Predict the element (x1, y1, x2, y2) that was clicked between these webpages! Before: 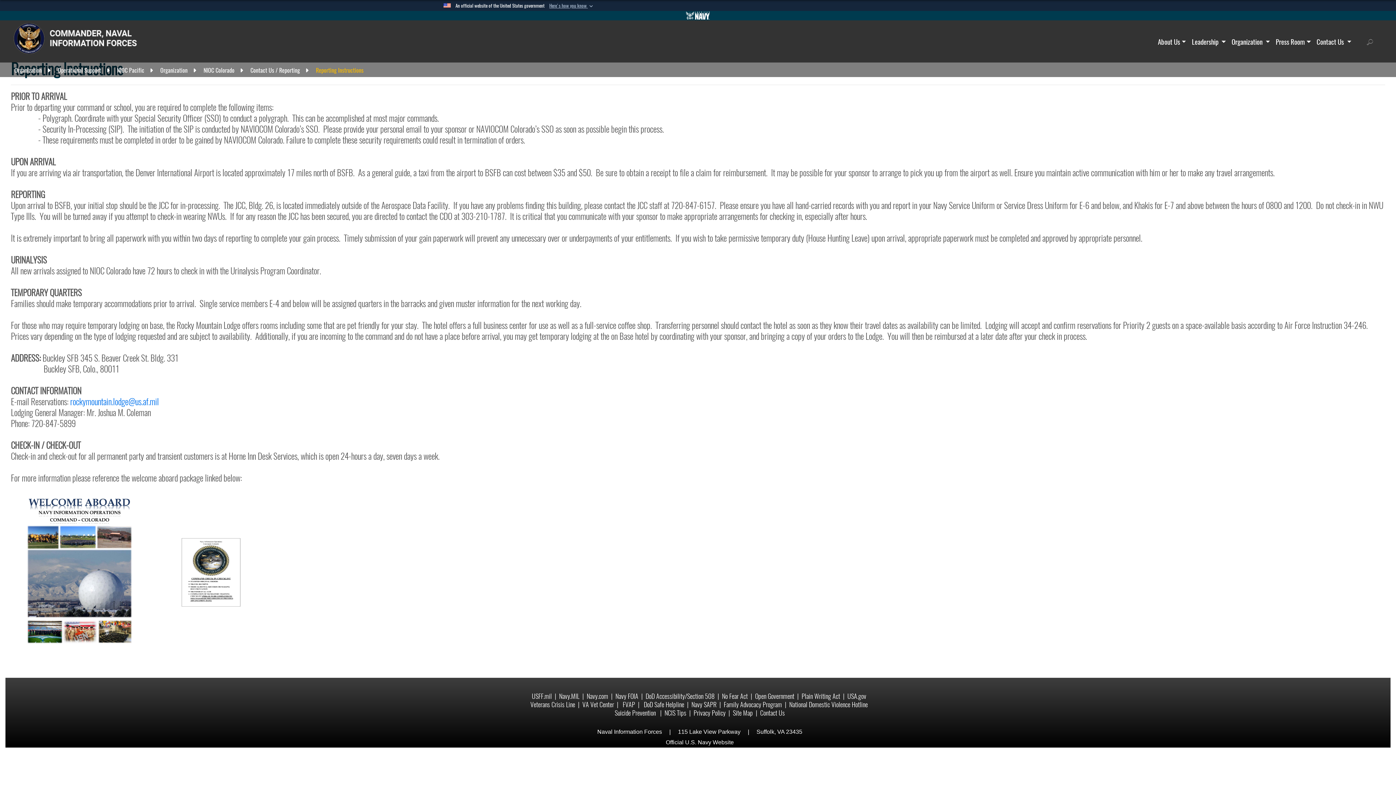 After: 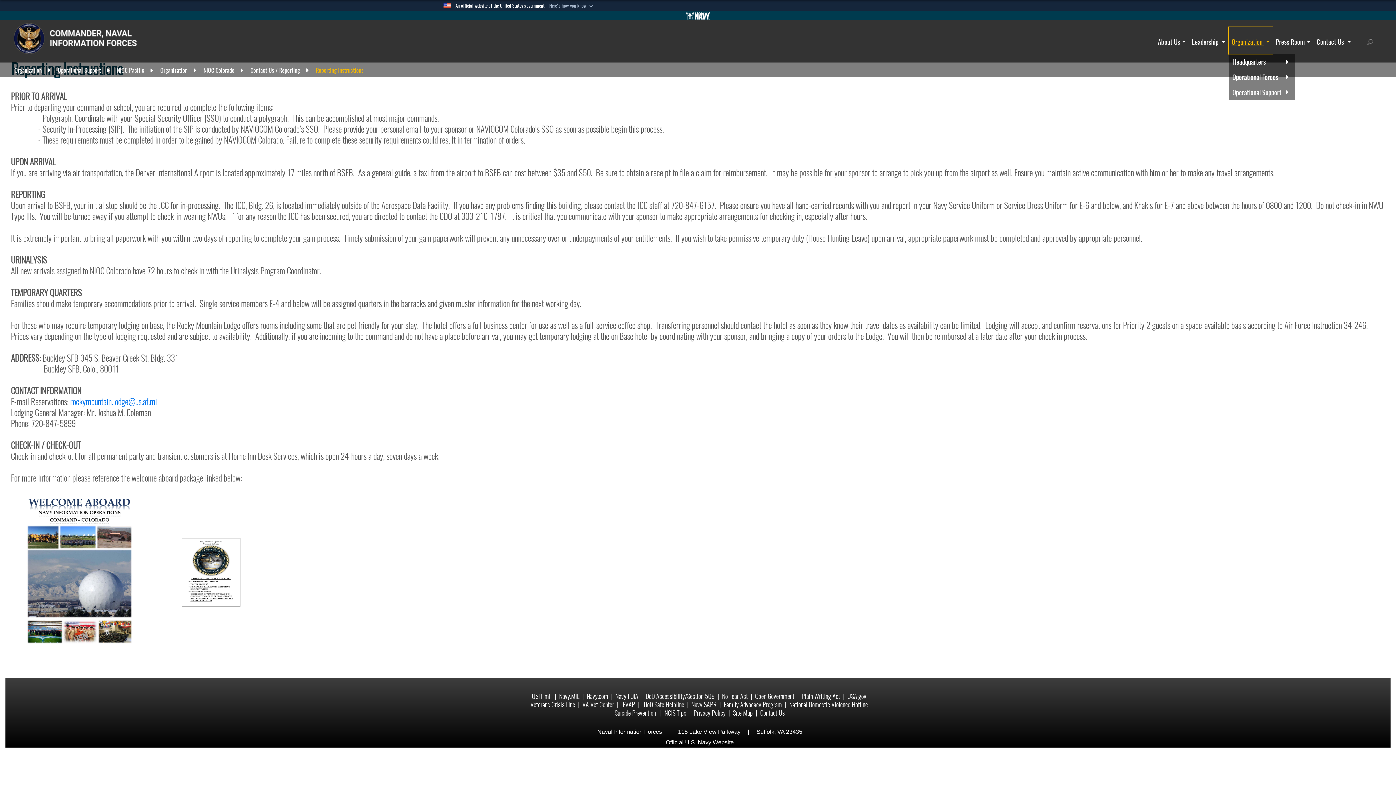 Action: bbox: (1229, 26, 1273, 54) label: Organization 